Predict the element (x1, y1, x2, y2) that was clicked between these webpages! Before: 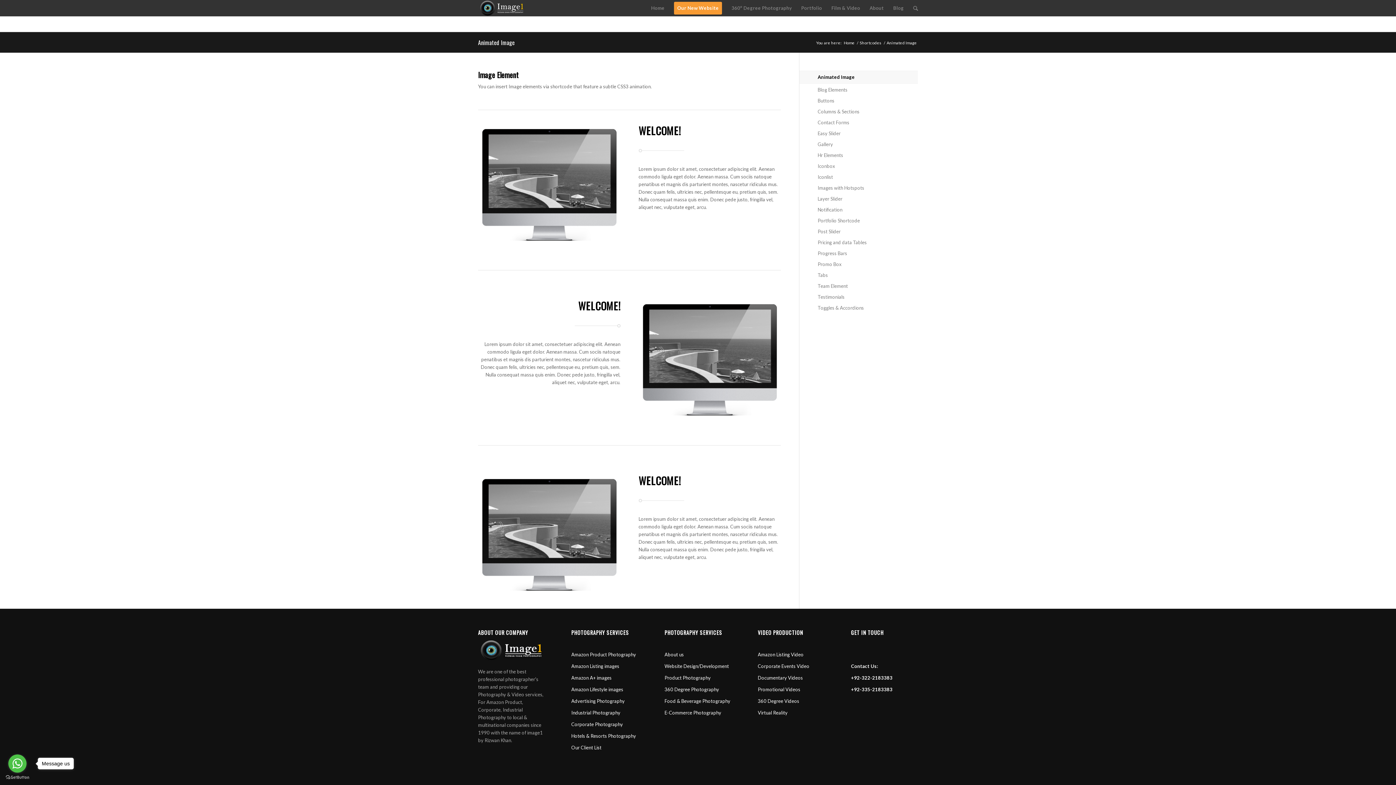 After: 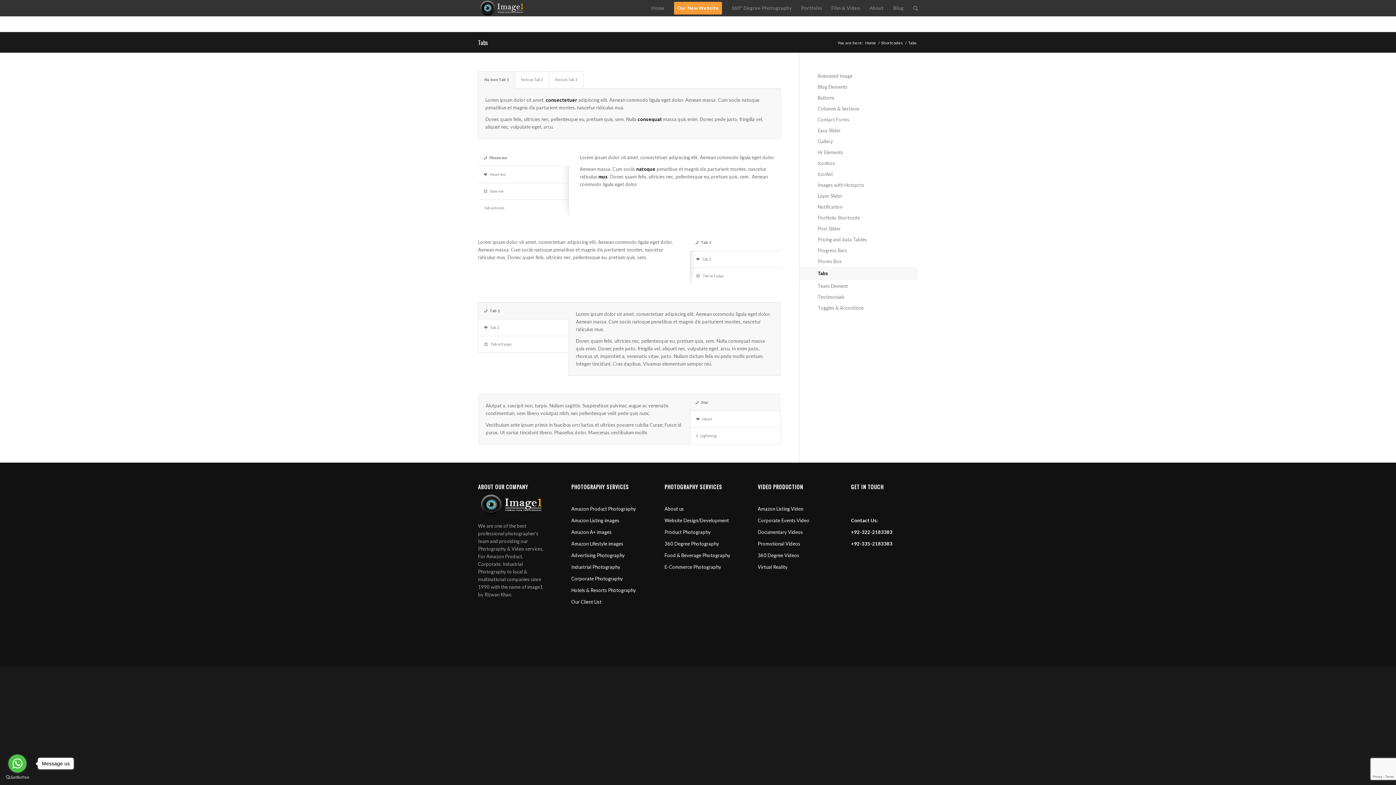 Action: label: Tabs bbox: (817, 270, 918, 281)